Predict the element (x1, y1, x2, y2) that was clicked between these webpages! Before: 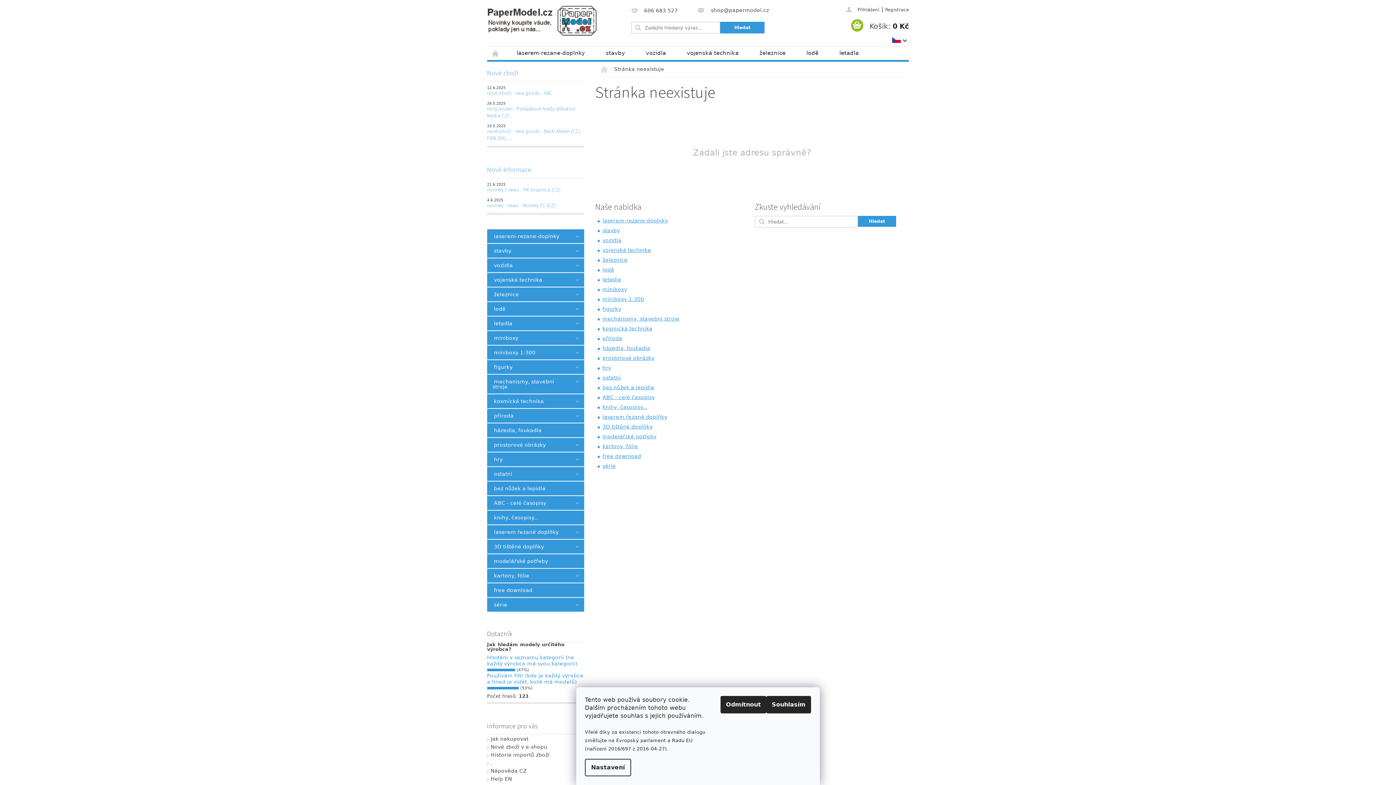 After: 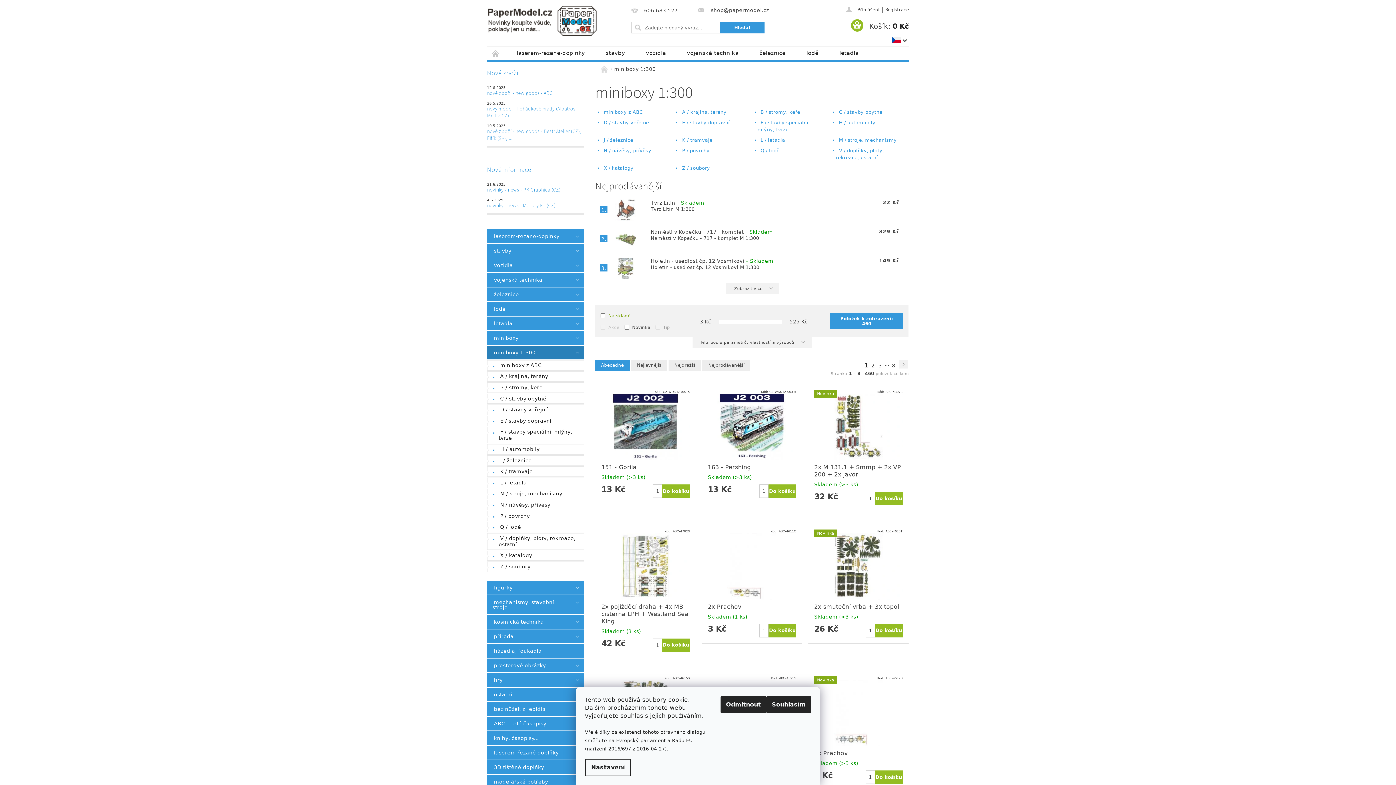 Action: label: miniboxy 1:300 bbox: (487, 345, 569, 359)